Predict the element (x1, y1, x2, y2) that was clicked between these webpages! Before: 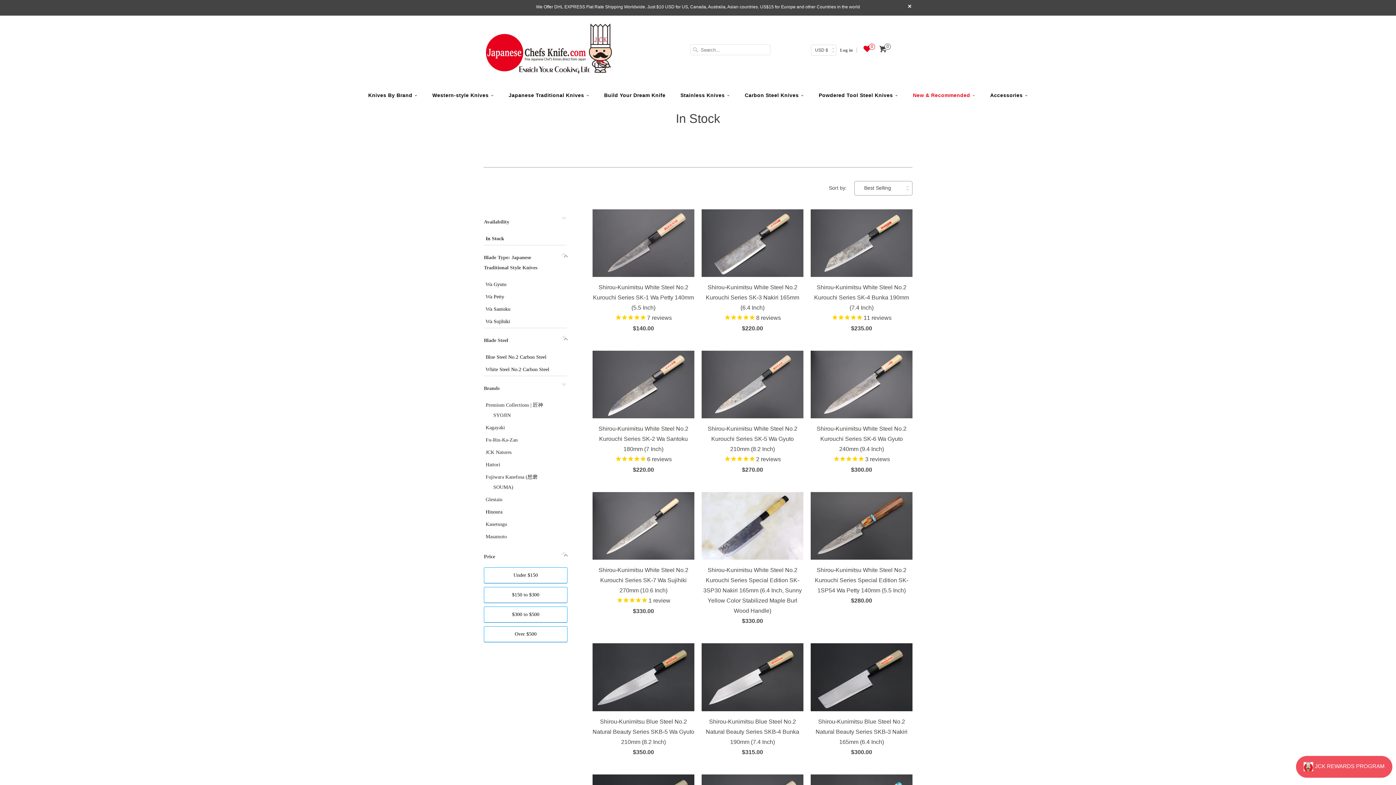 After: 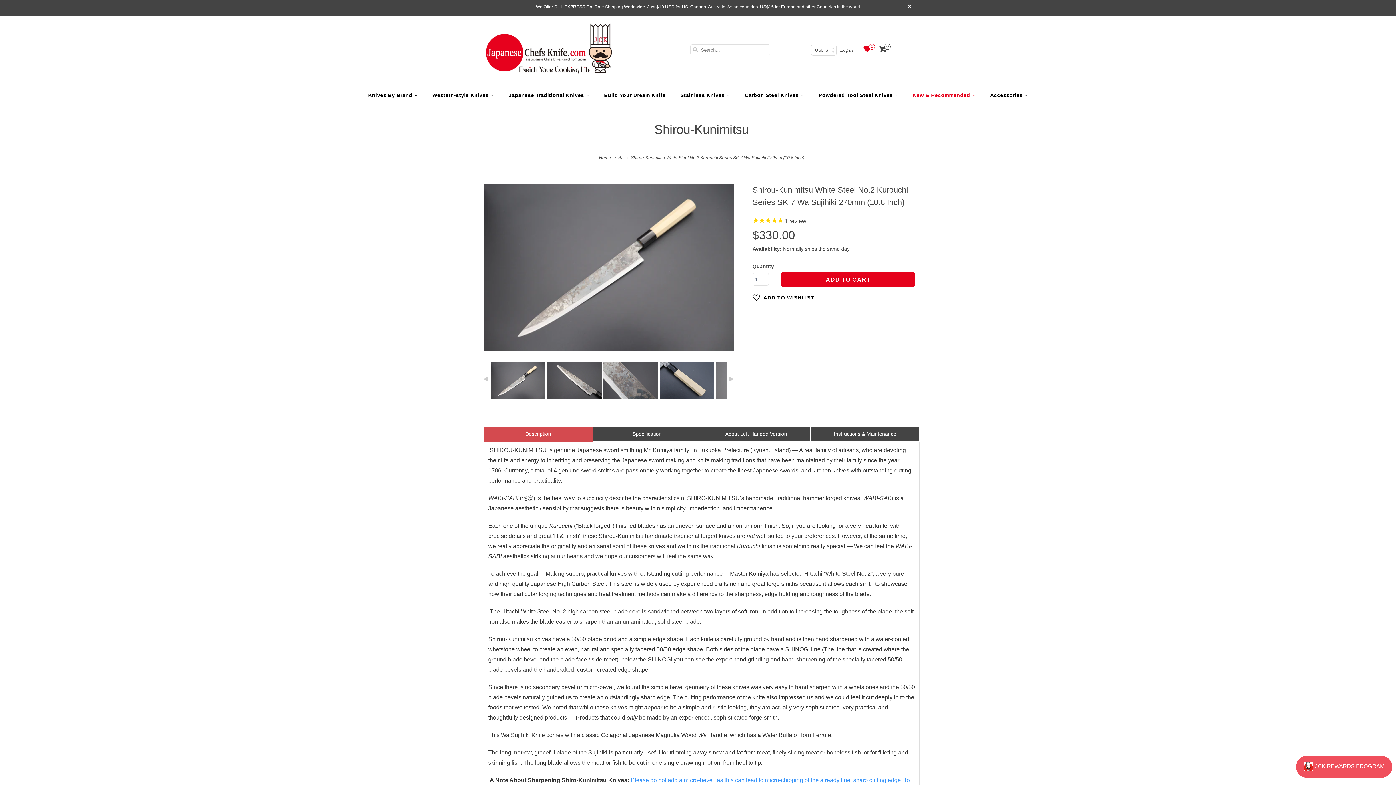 Action: bbox: (592, 492, 694, 625) label: Shirou-Kunimitsu White Steel No.2 Kurouchi Series SK-7 Wa Sujihiki 270mm (10.6 Inch)
1 review
$330.00